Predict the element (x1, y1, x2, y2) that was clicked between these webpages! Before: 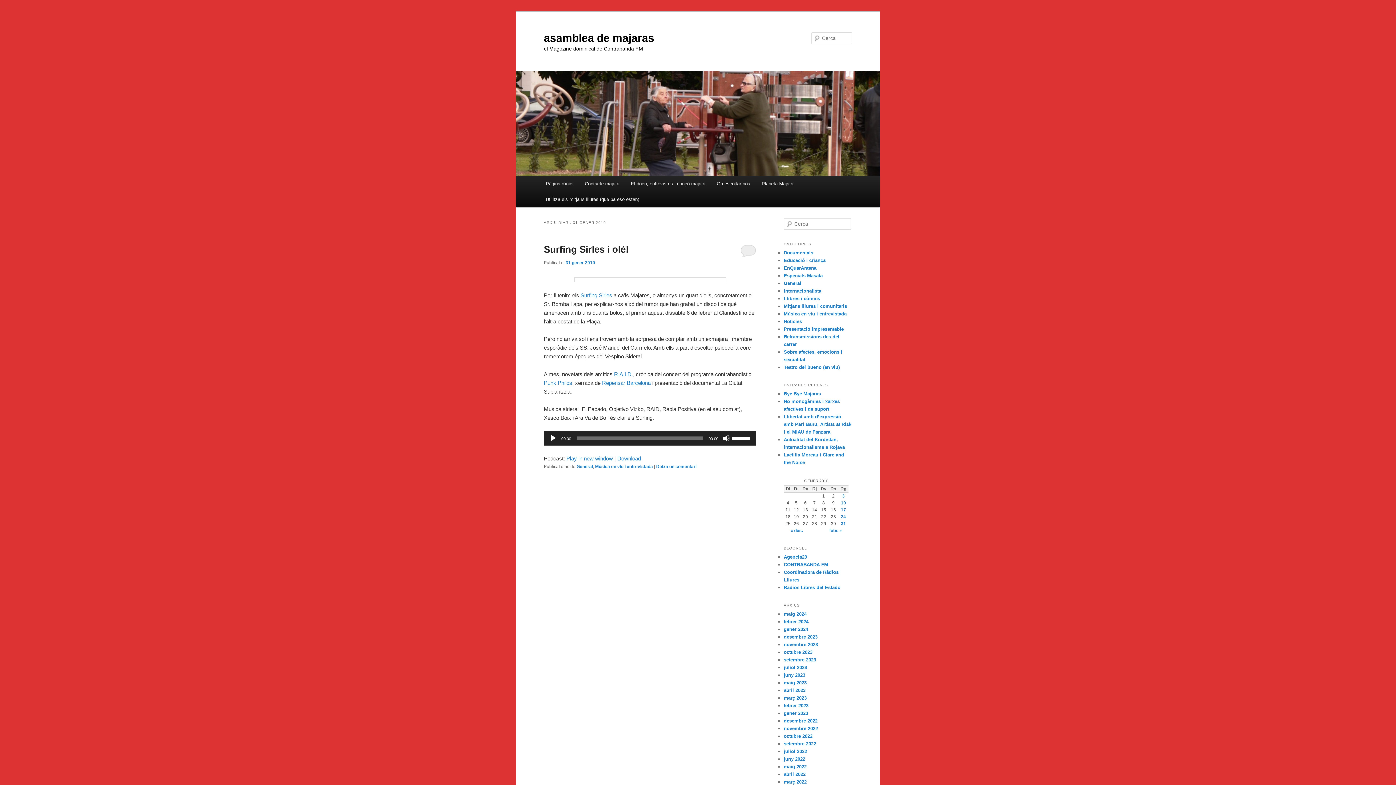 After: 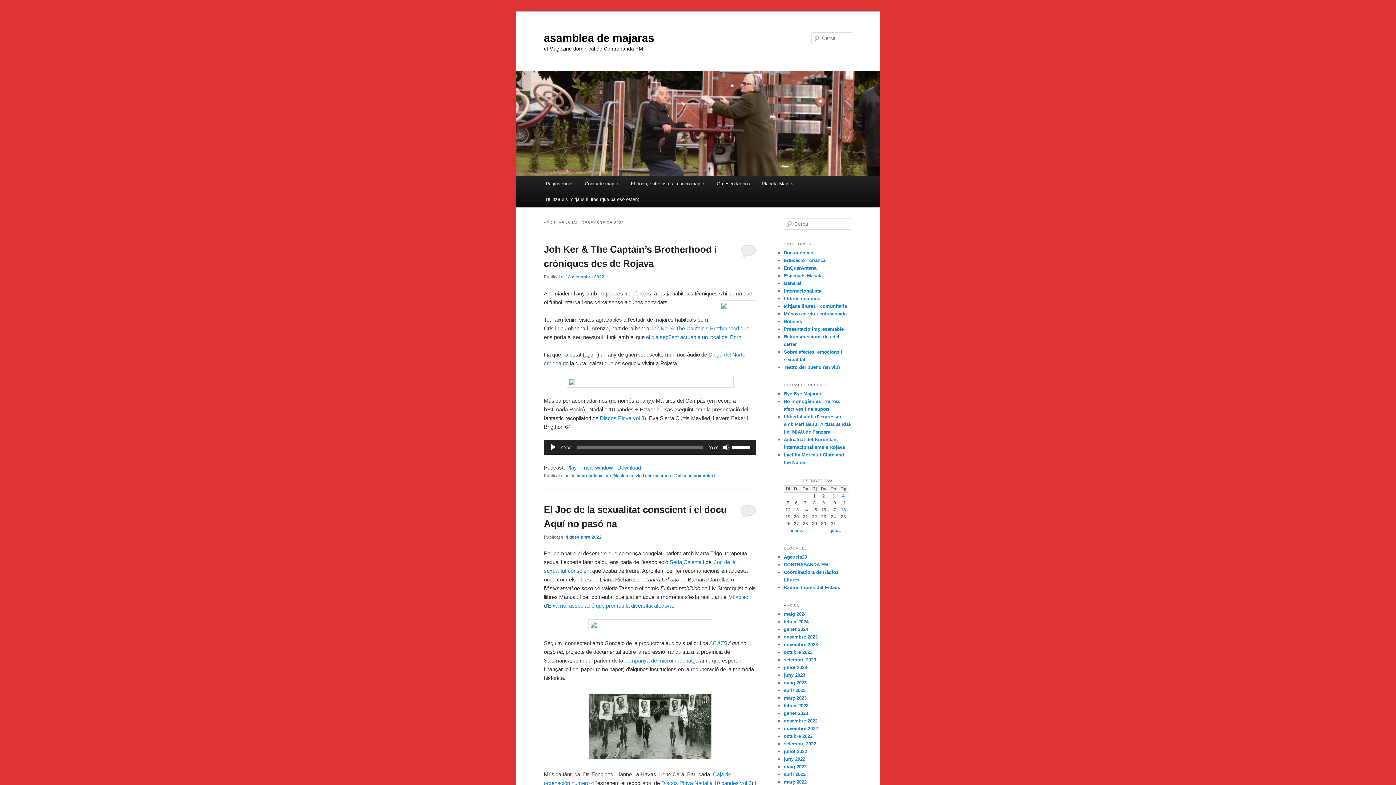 Action: label: desembre 2022 bbox: (784, 718, 817, 724)